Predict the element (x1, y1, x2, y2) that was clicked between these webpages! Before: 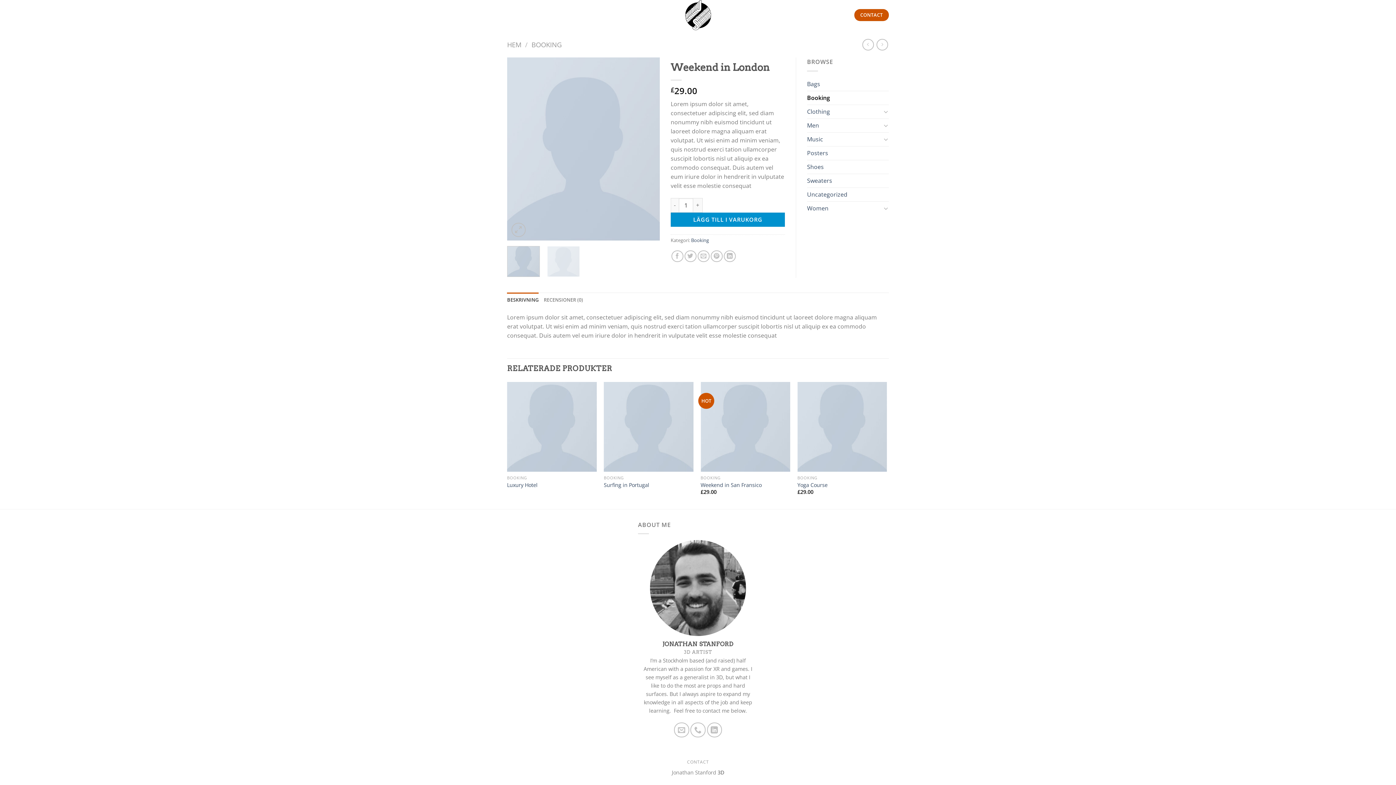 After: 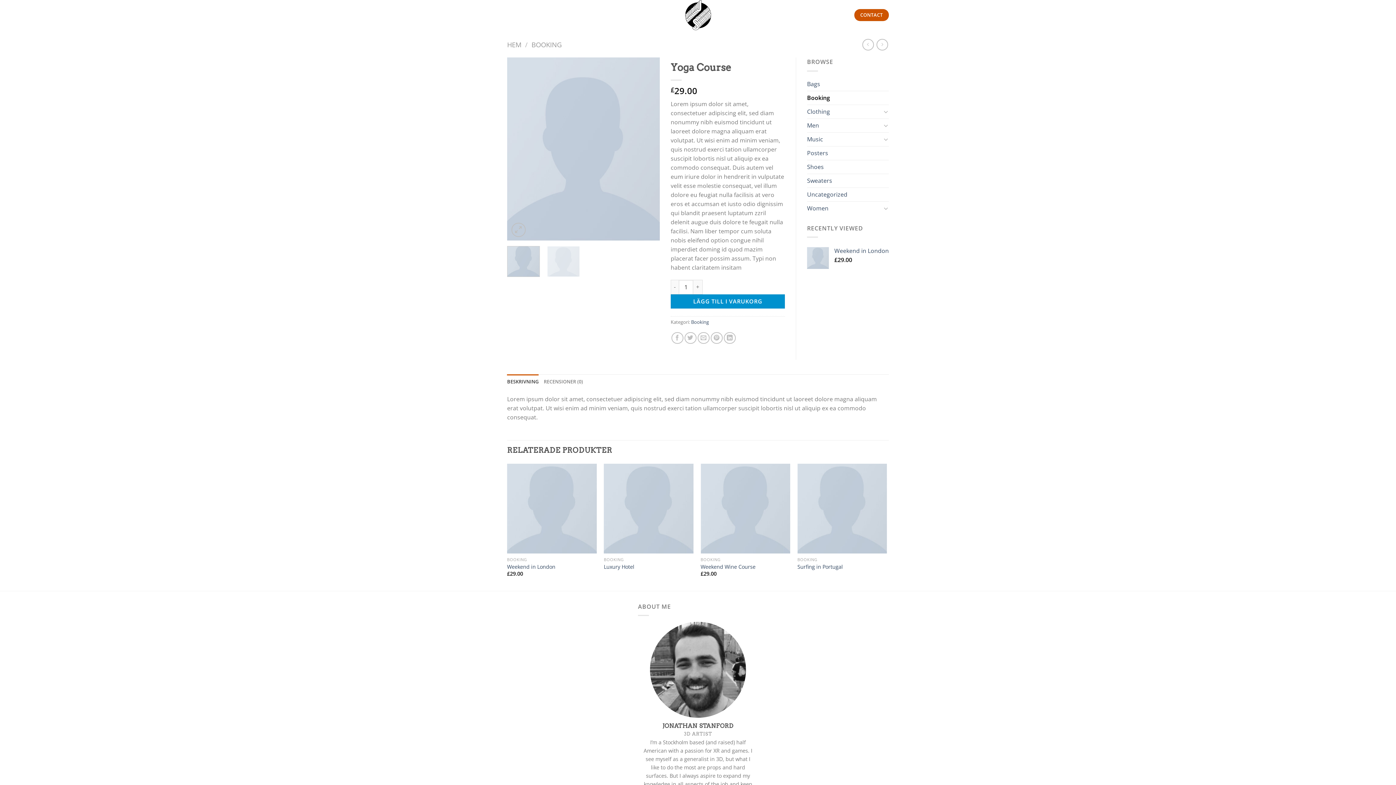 Action: bbox: (862, 39, 874, 50)